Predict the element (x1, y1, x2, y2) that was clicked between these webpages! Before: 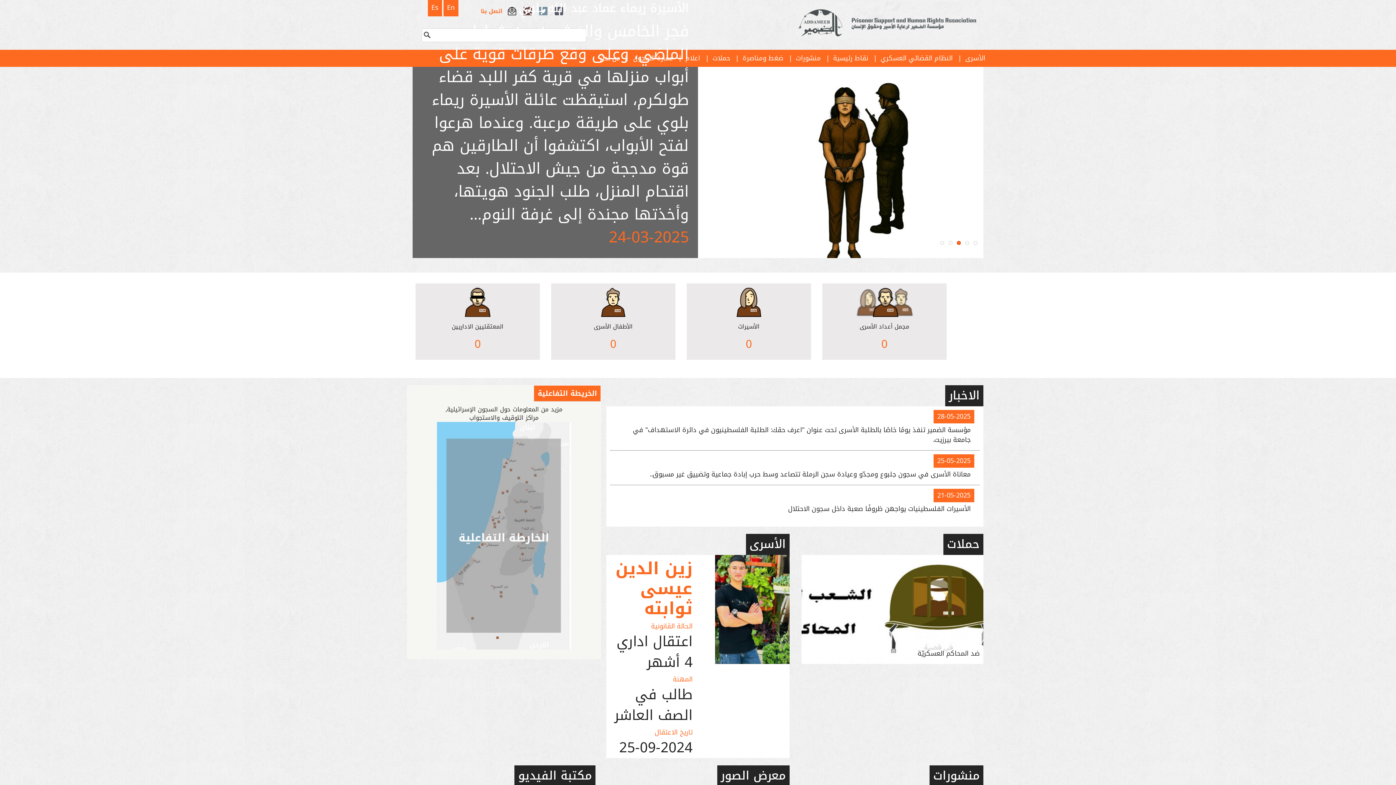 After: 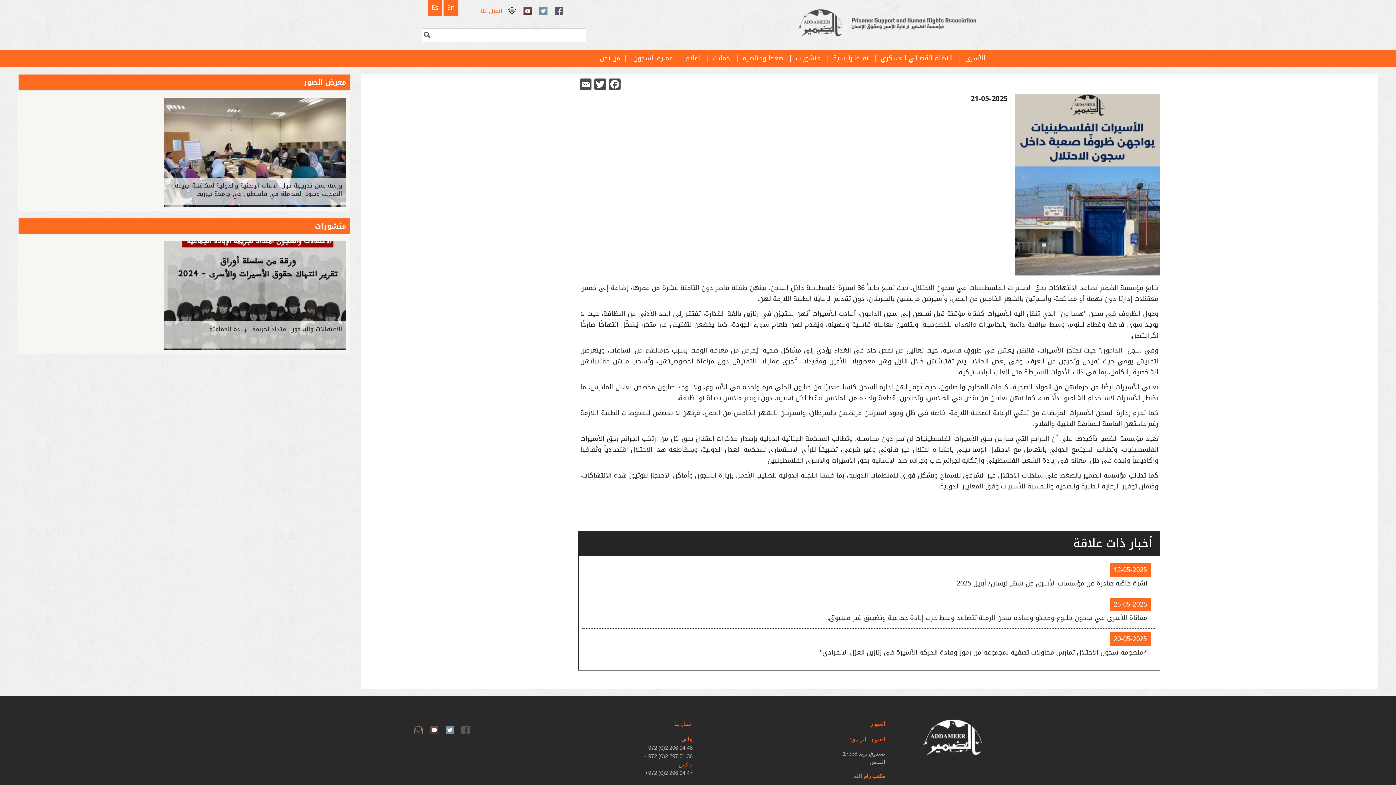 Action: bbox: (788, 502, 970, 515) label: الأسيرات الفلسطينيات يواجهن ظروفًا صعبة داخل سجون الاحتلال